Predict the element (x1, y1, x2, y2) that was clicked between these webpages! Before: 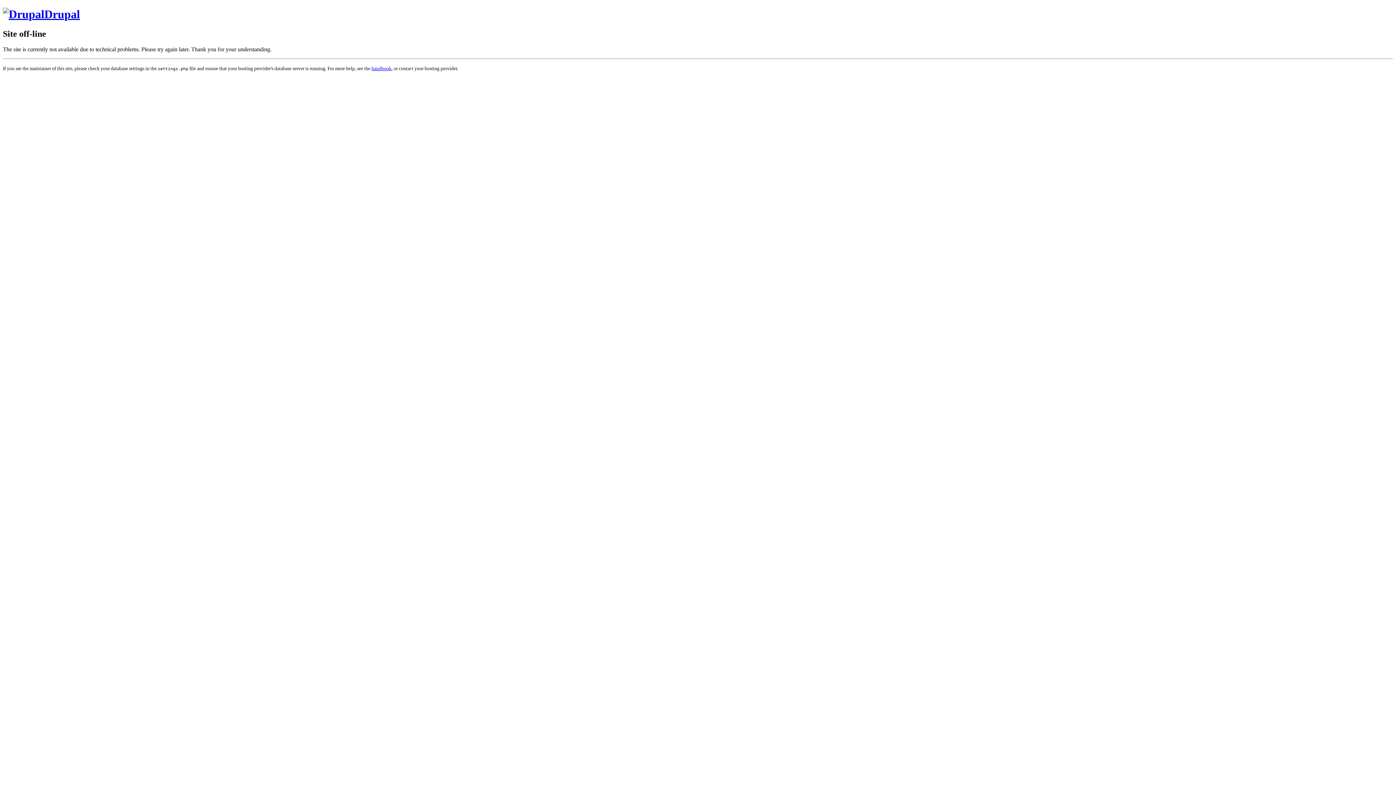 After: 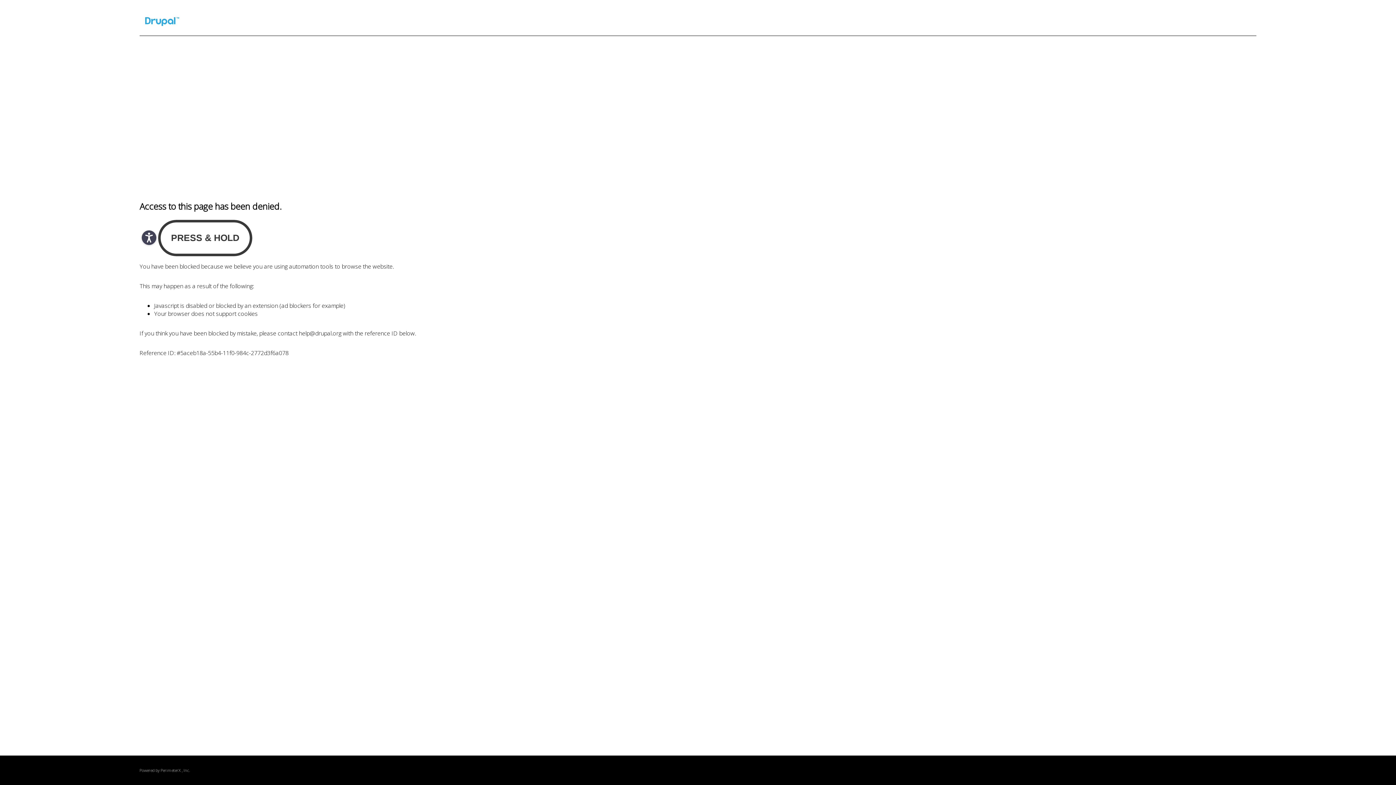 Action: label: handbook bbox: (371, 65, 391, 71)